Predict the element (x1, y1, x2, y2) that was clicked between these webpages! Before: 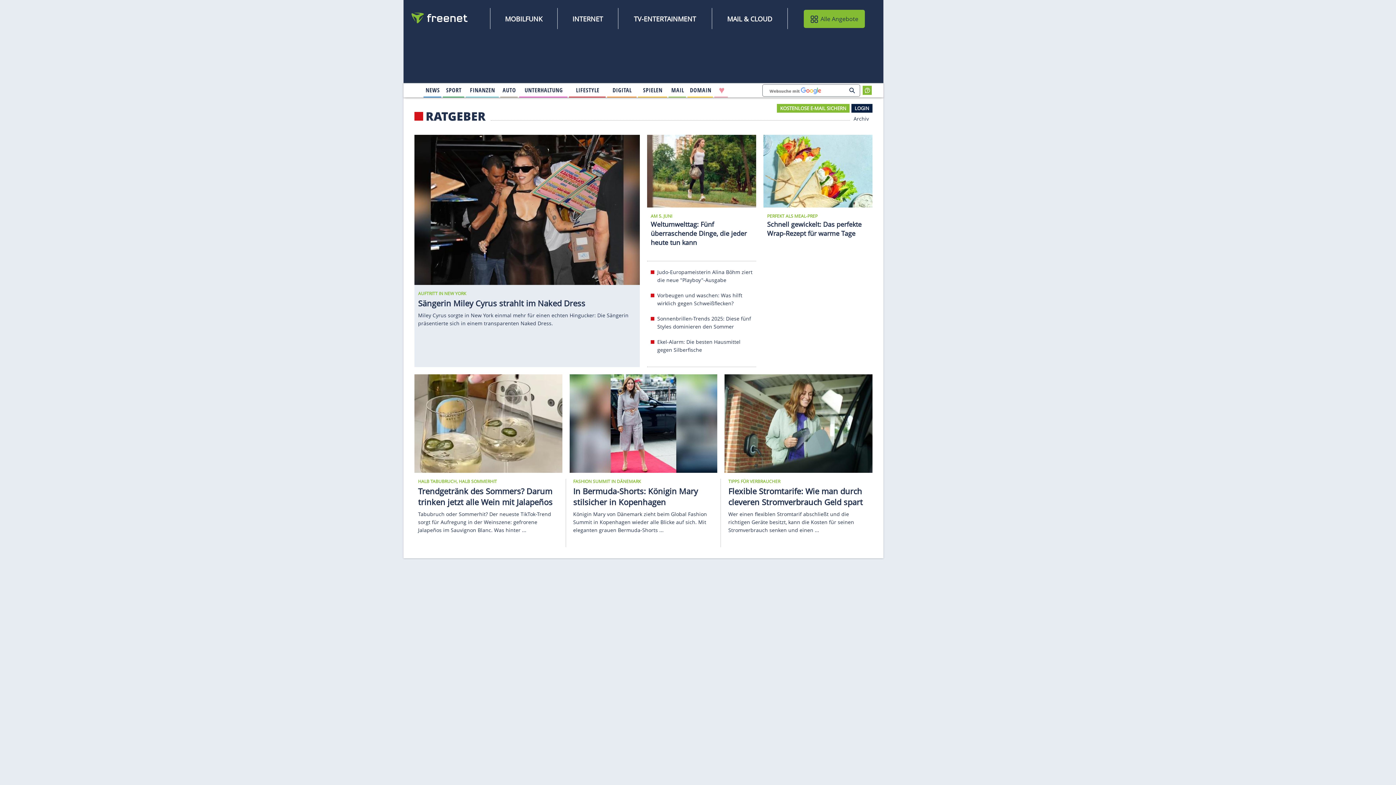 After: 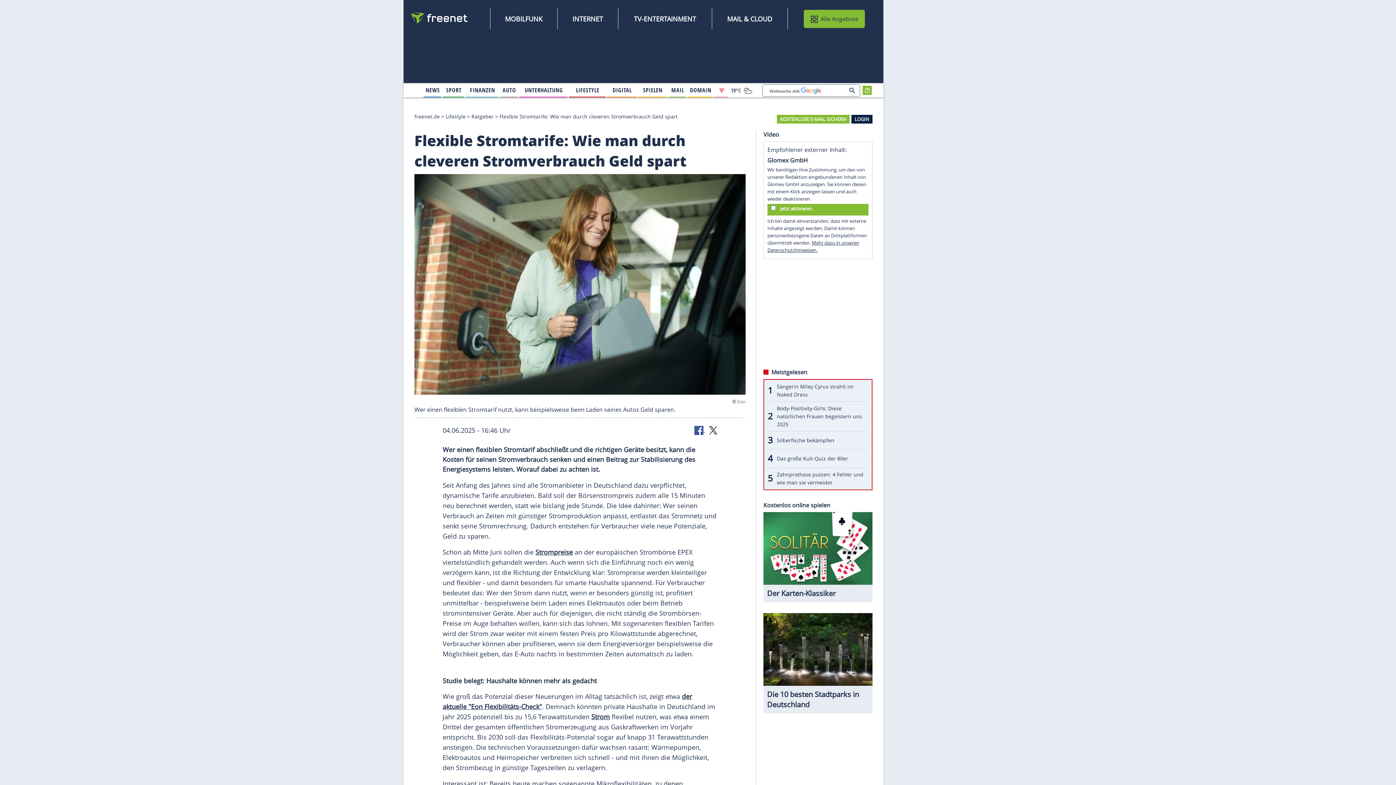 Action: label: Wer einen flexiblen Stromtarif abschließt und die richtigen Geräte besitzt, kann die Kosten für seinen Stromverbrauch senken und einen ... bbox: (728, 510, 854, 533)